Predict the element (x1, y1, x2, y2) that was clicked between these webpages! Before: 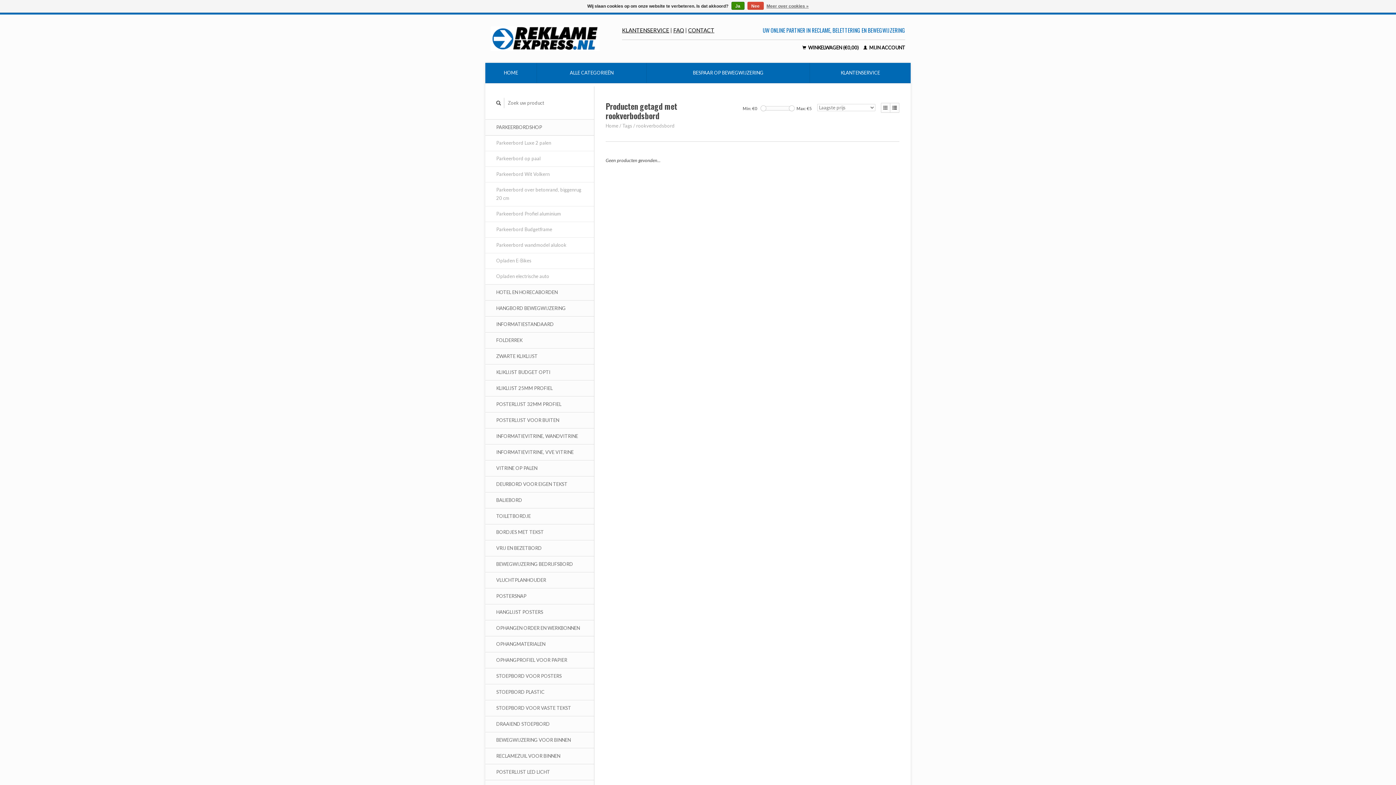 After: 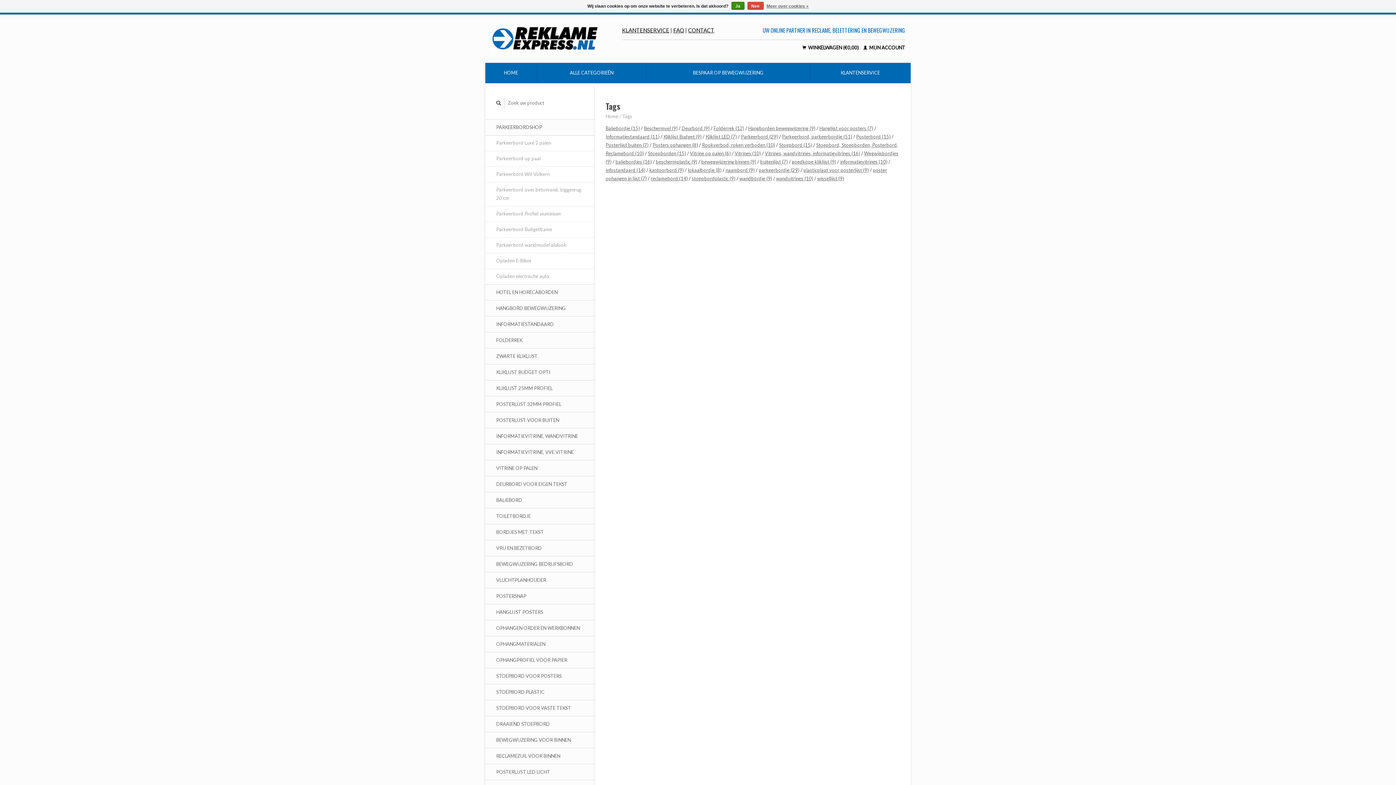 Action: bbox: (622, 122, 632, 128) label: Tags